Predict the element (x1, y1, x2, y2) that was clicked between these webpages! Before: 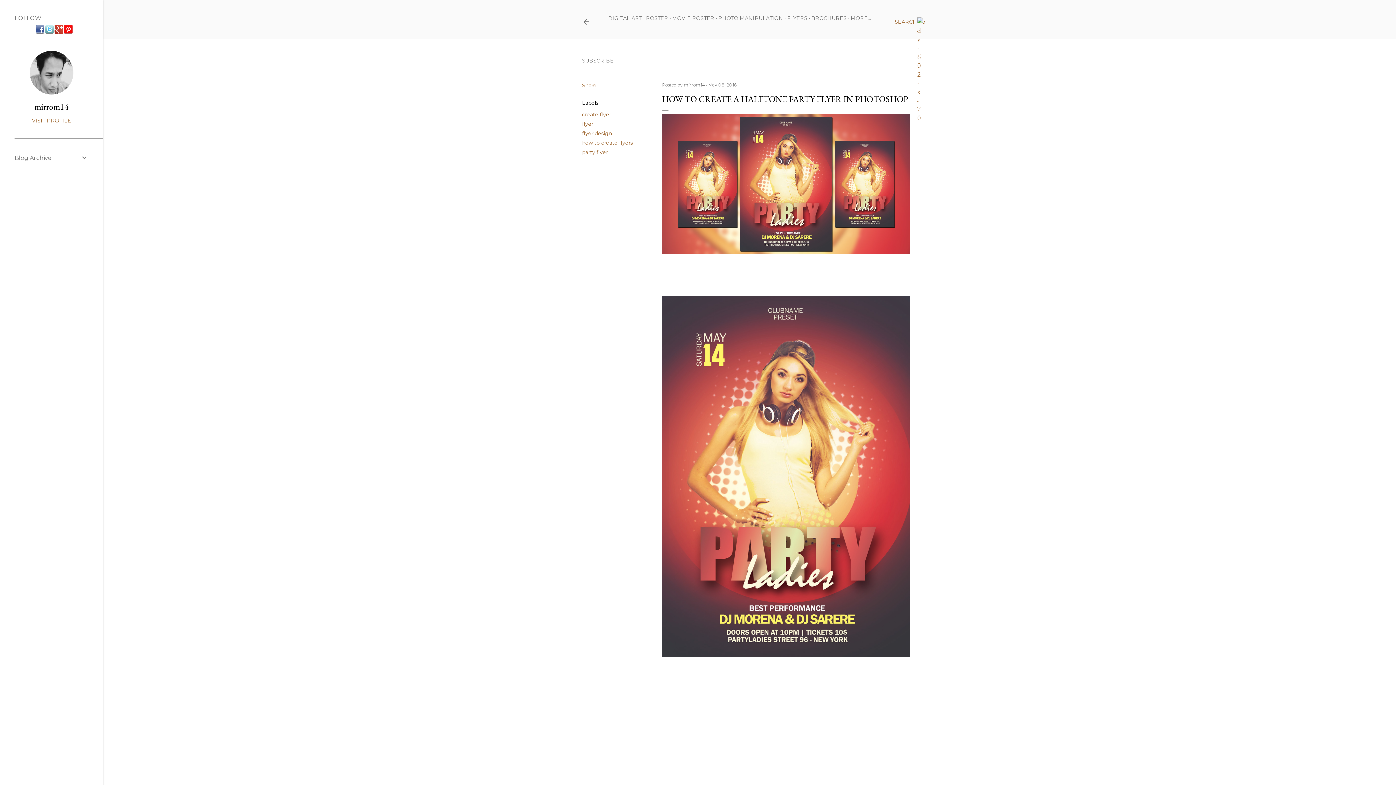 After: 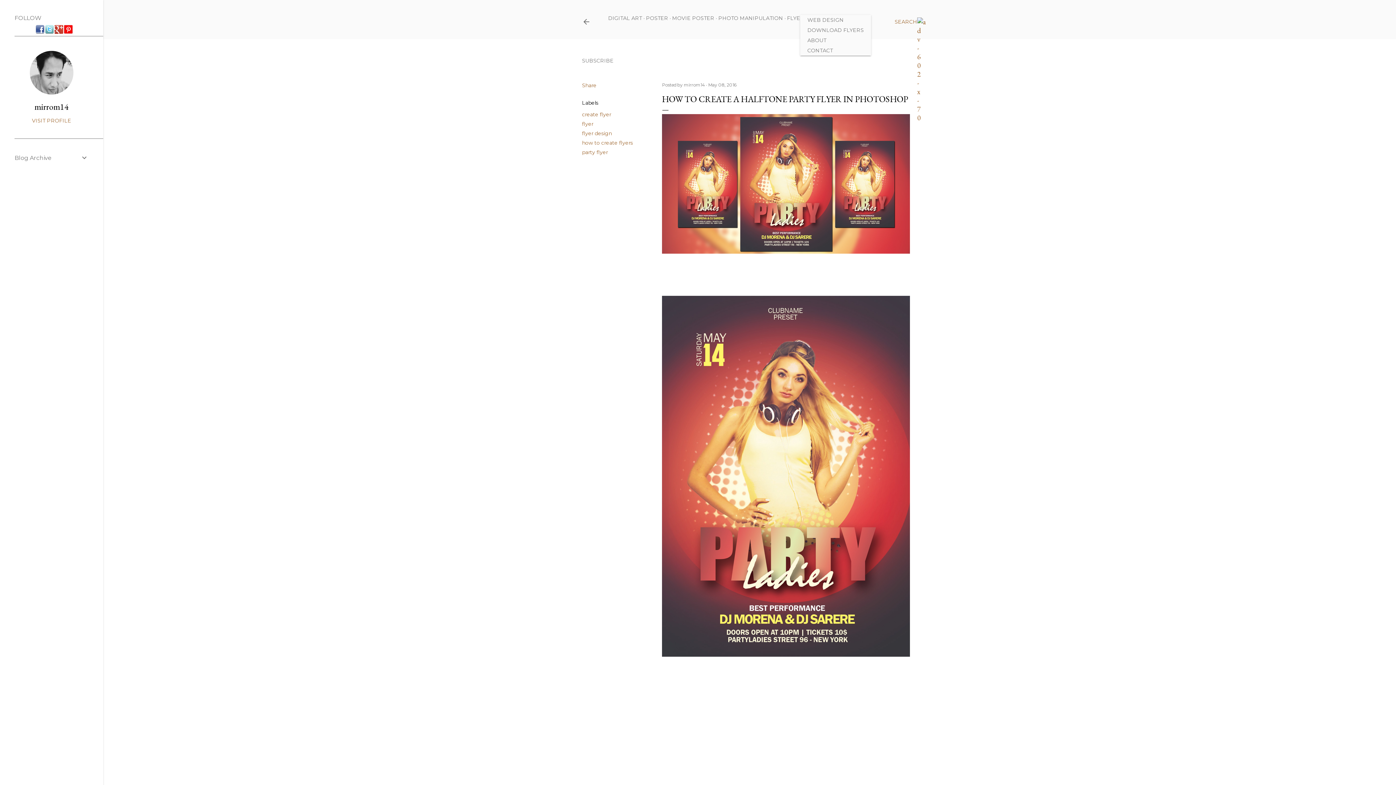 Action: bbox: (850, 14, 871, 21) label: MORE…